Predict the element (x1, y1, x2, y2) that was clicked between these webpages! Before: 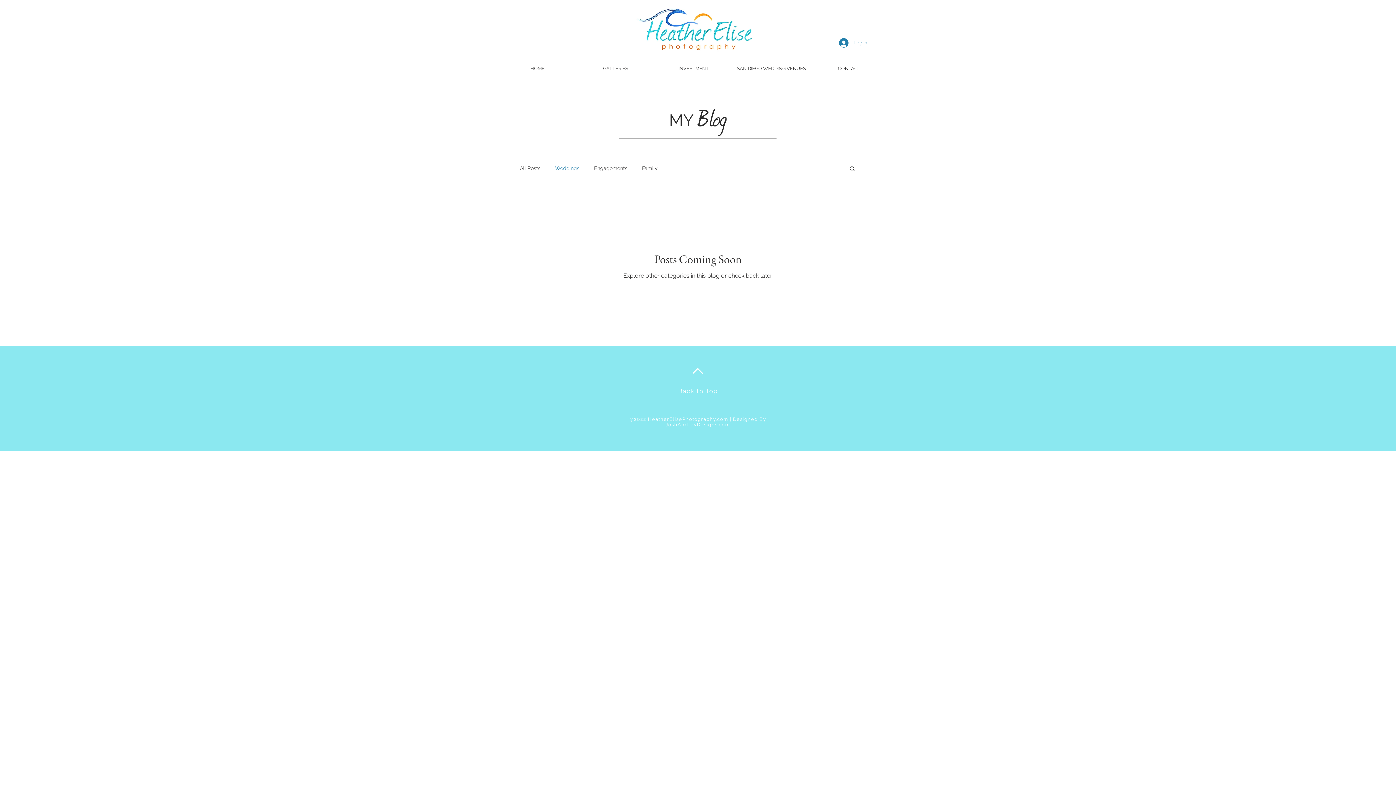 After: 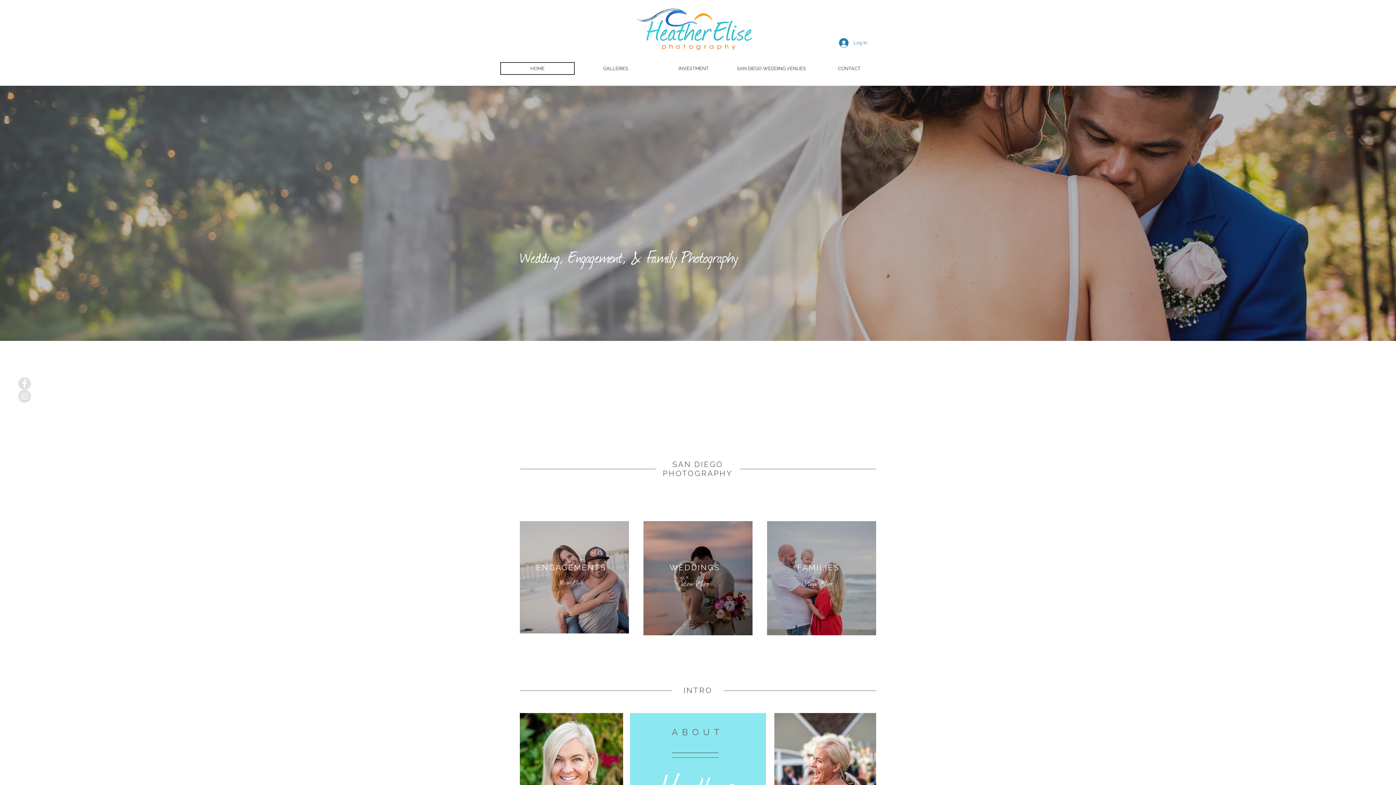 Action: label: HOME bbox: (500, 62, 574, 74)